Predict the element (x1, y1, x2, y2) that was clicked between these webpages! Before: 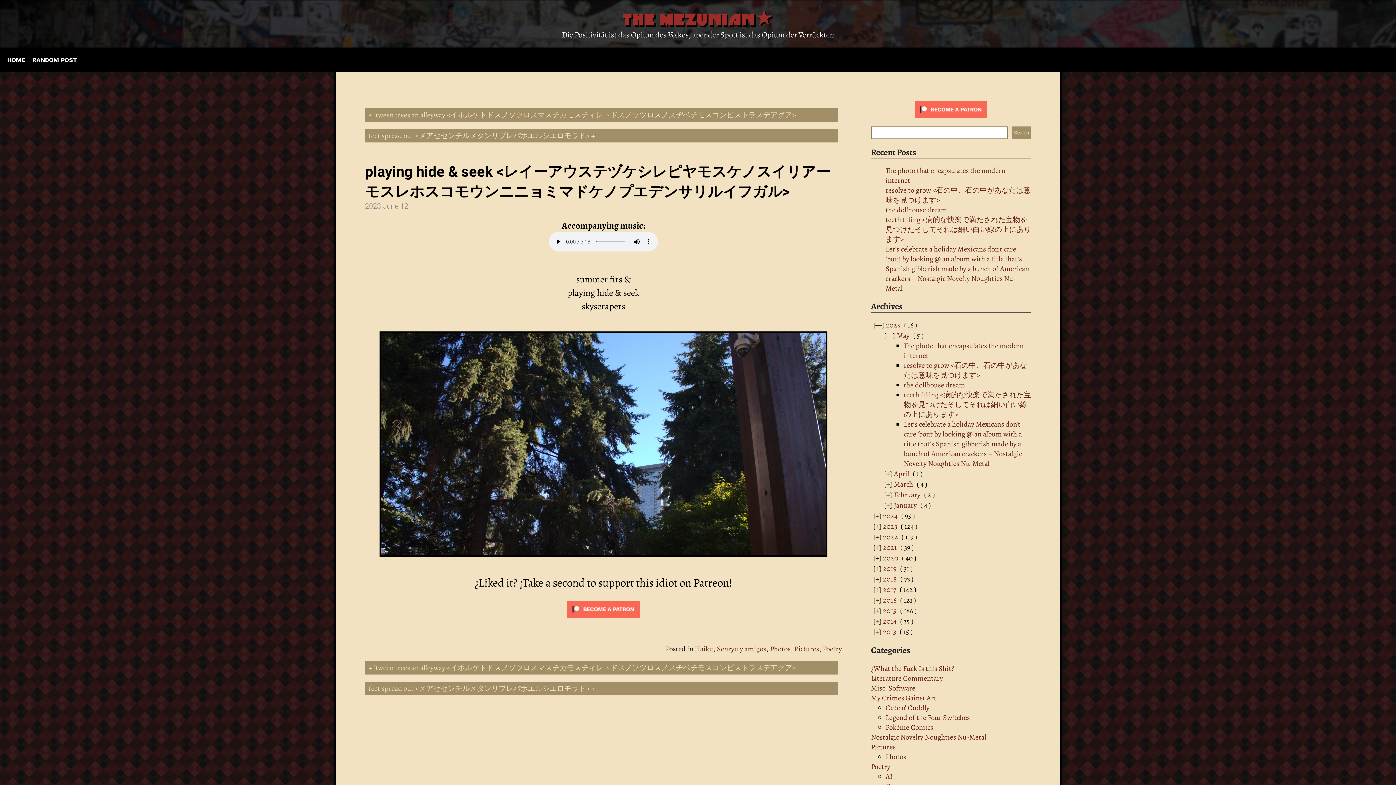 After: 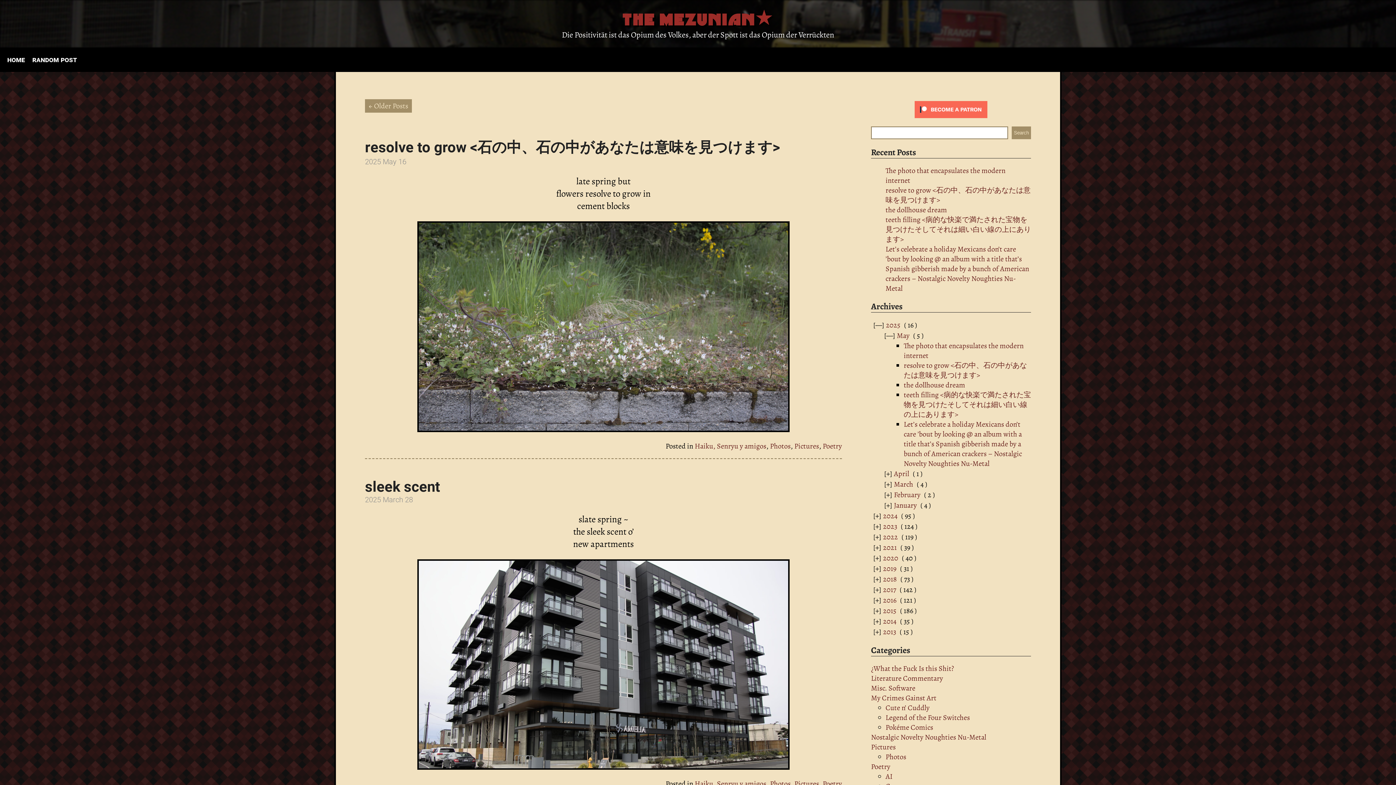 Action: label: Pictures bbox: (794, 644, 819, 654)